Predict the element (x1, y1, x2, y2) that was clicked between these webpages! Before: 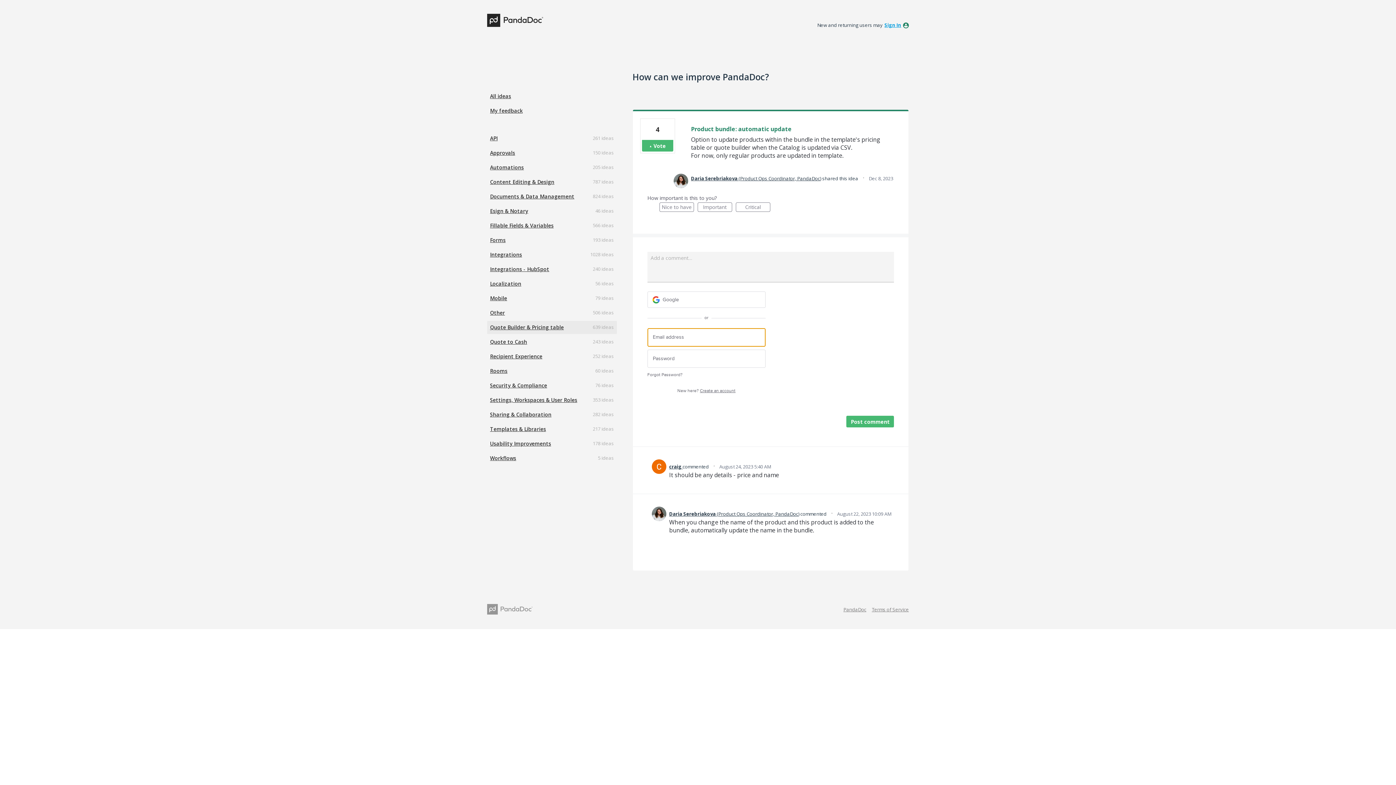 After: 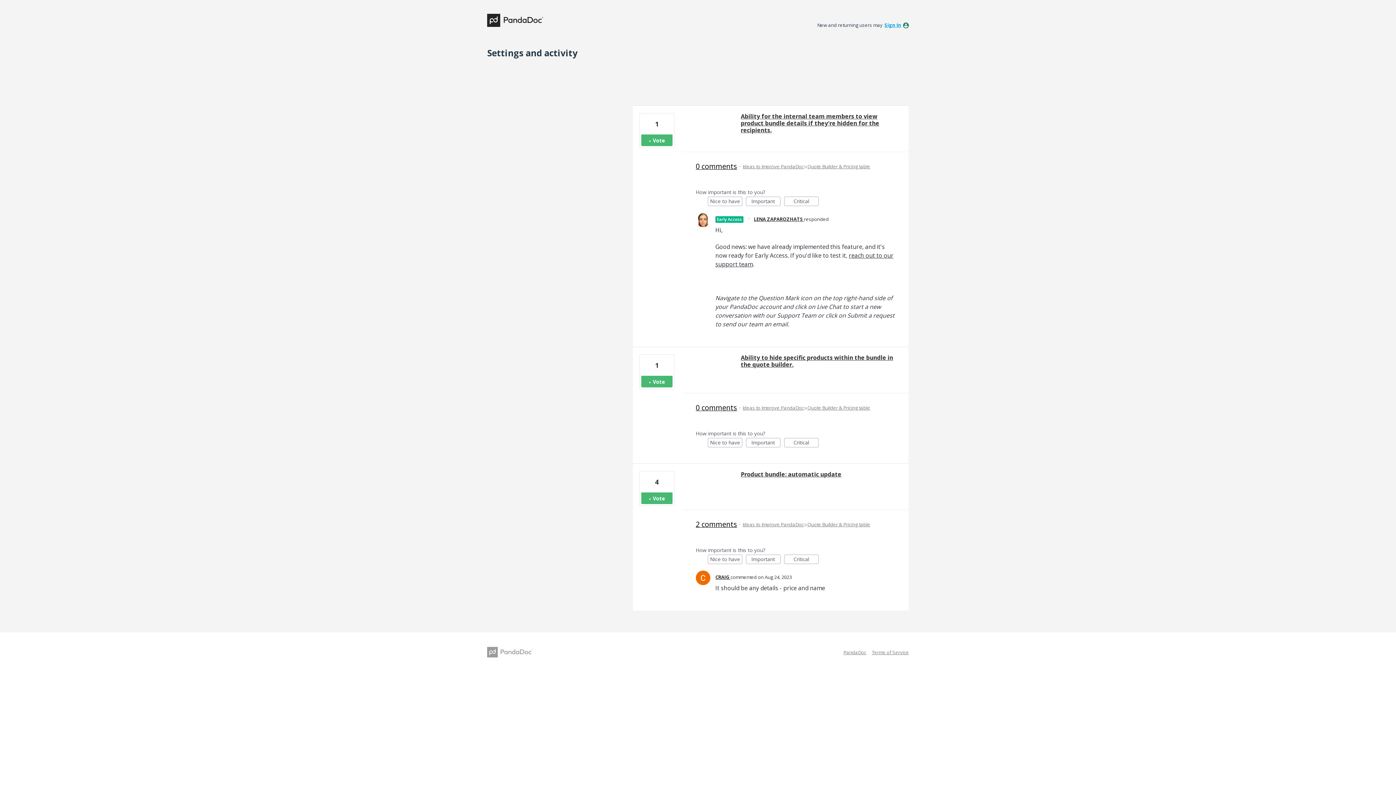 Action: bbox: (669, 463, 682, 470) label: craig 